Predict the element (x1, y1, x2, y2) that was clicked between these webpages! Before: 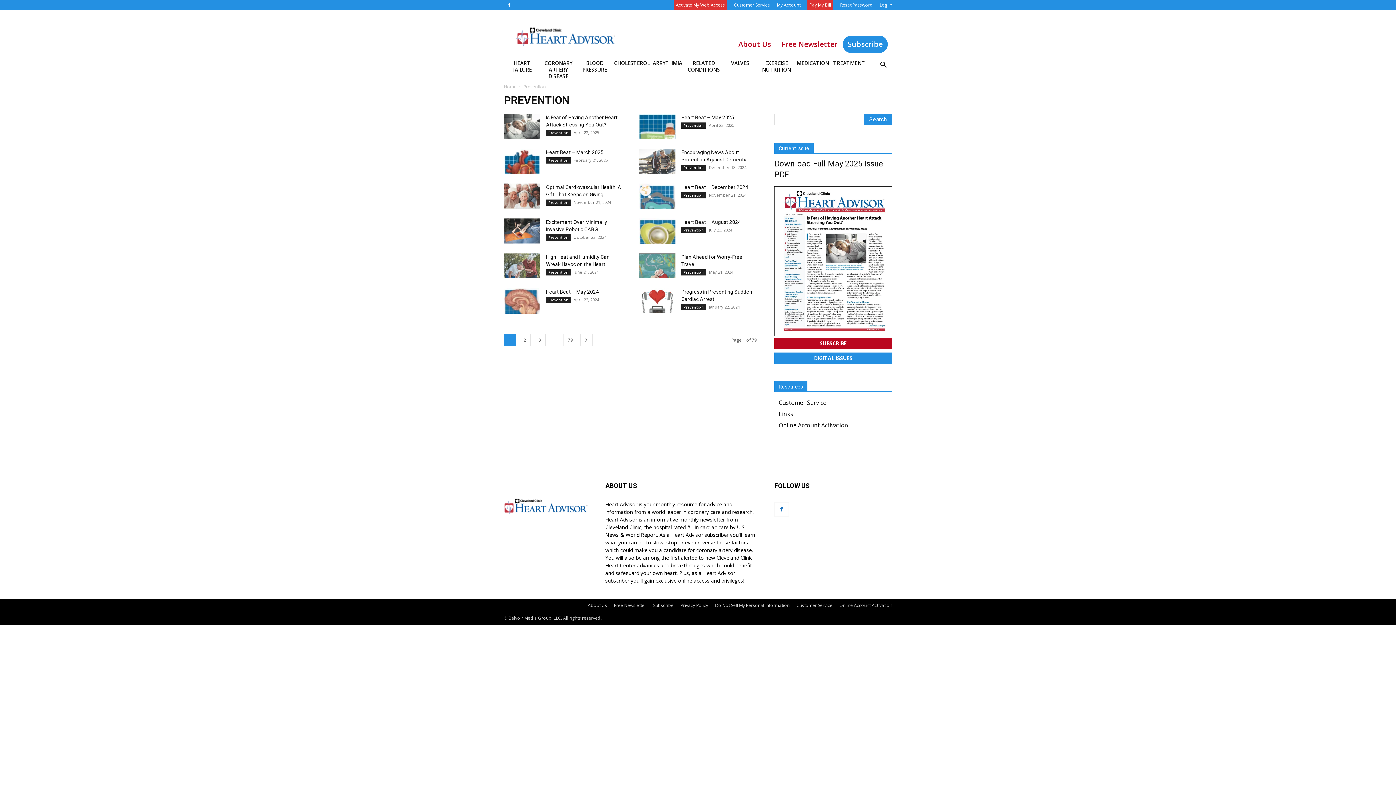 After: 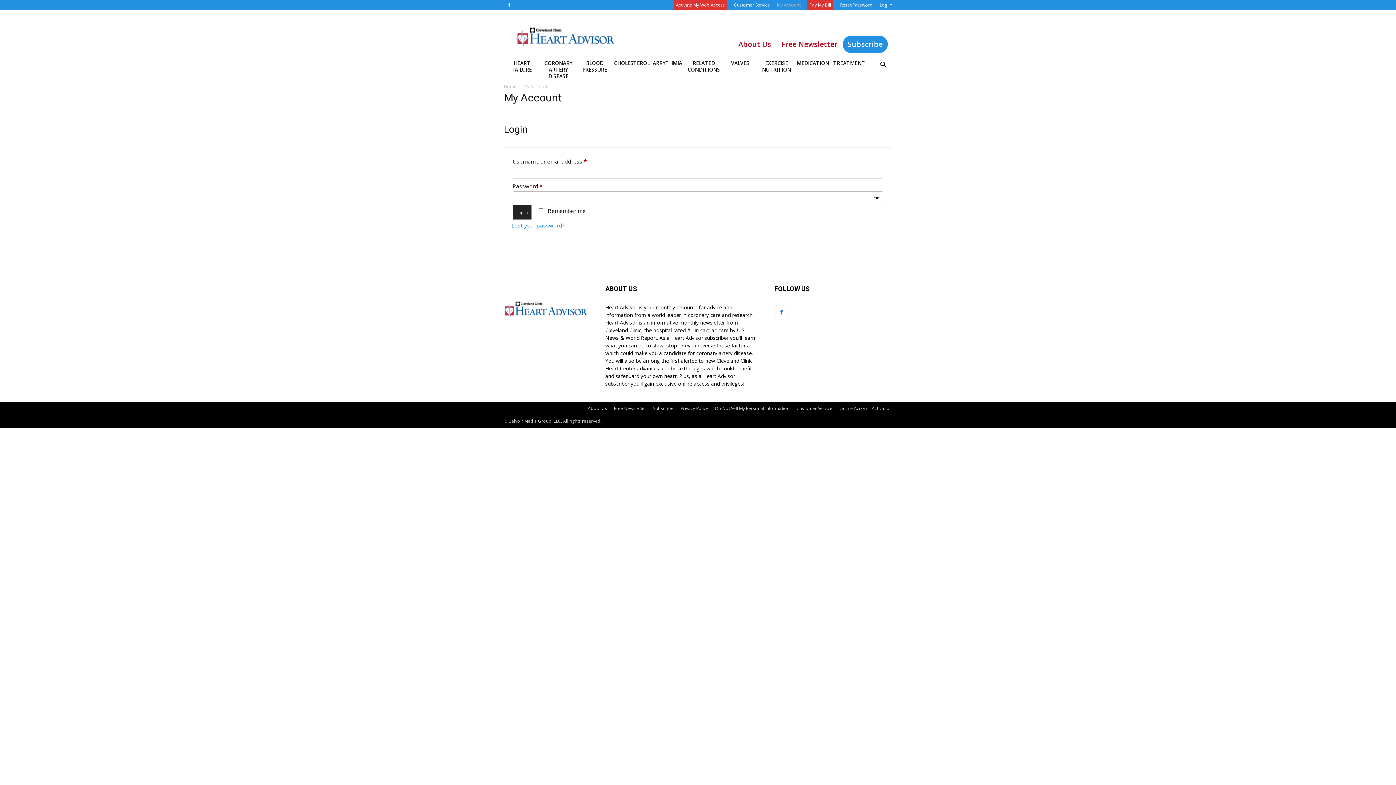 Action: label: Log In bbox: (880, 1, 892, 8)